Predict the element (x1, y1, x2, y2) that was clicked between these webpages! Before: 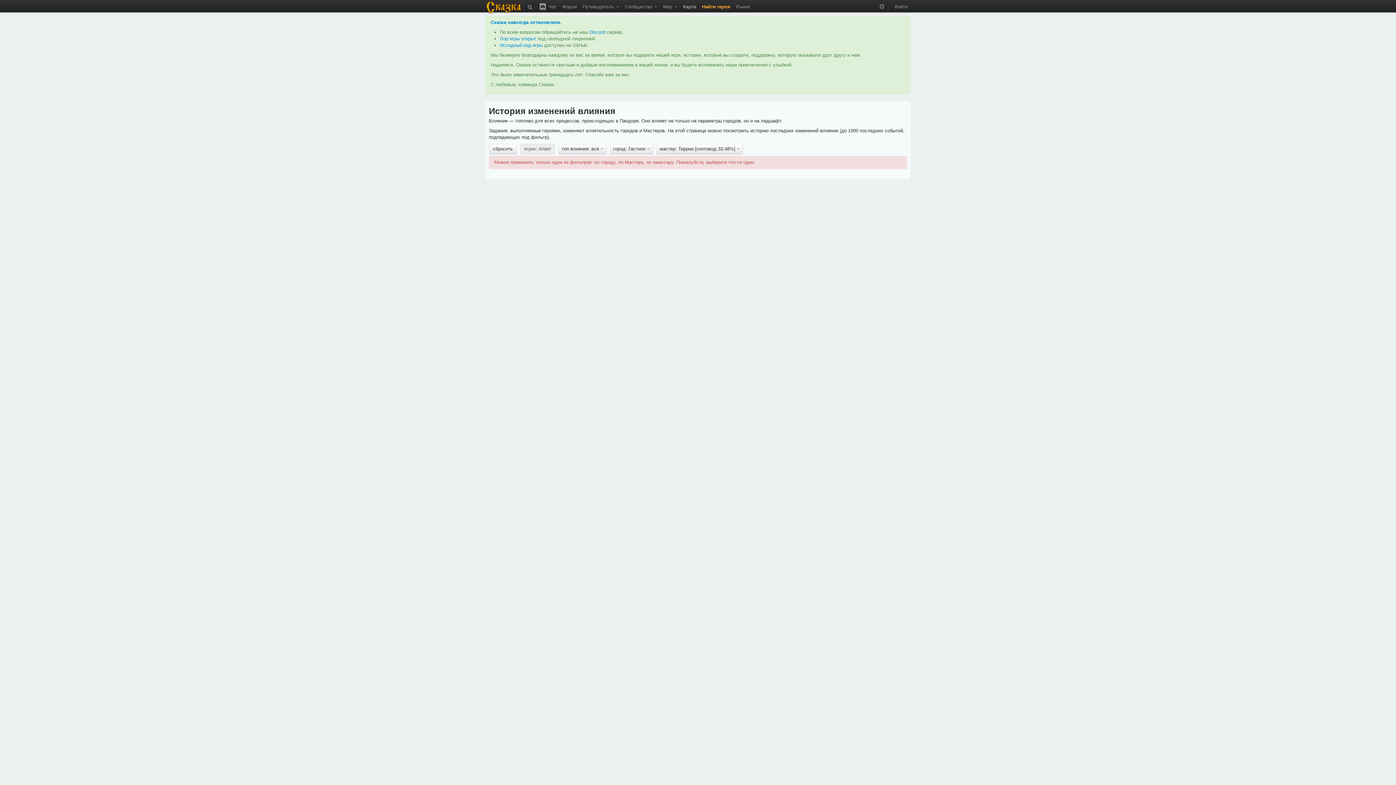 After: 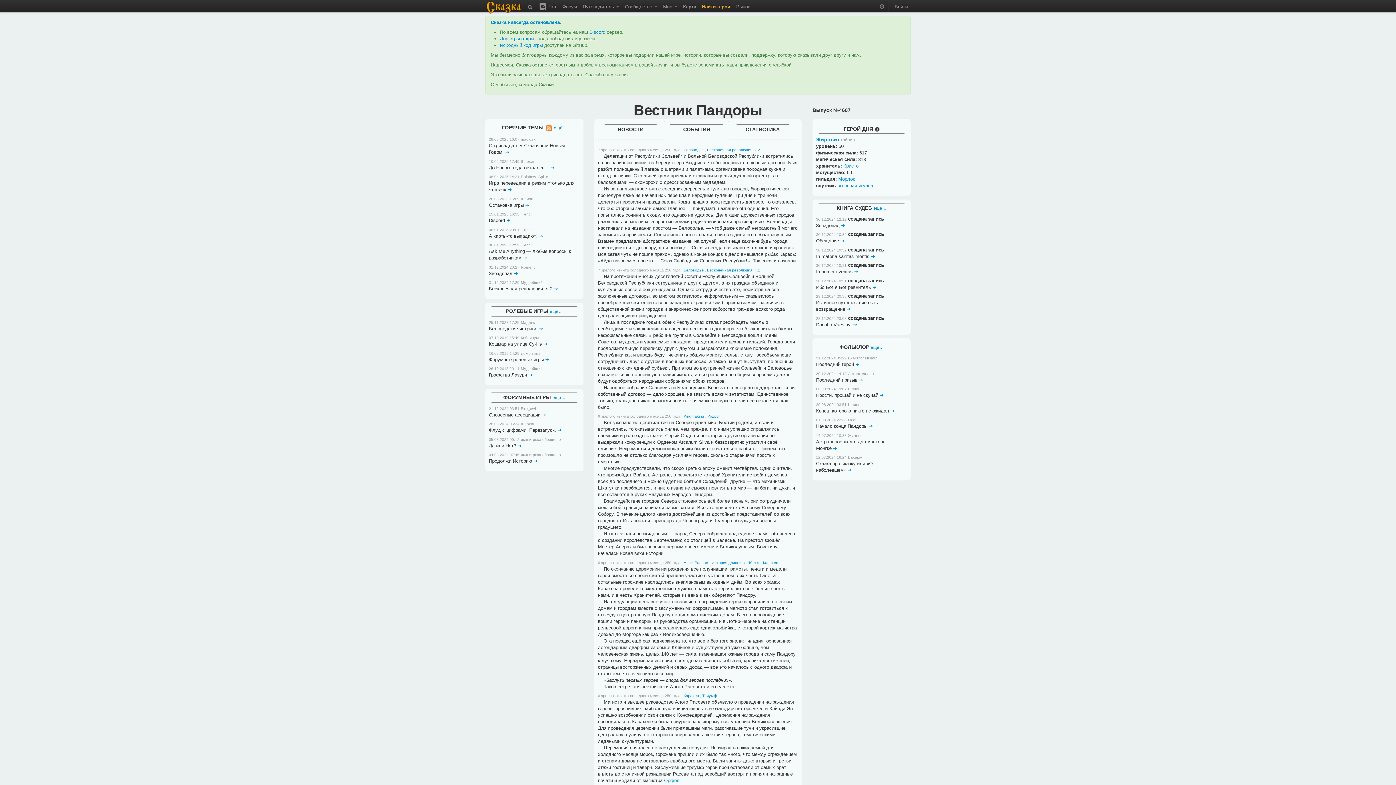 Action: bbox: (485, 0, 524, 15)